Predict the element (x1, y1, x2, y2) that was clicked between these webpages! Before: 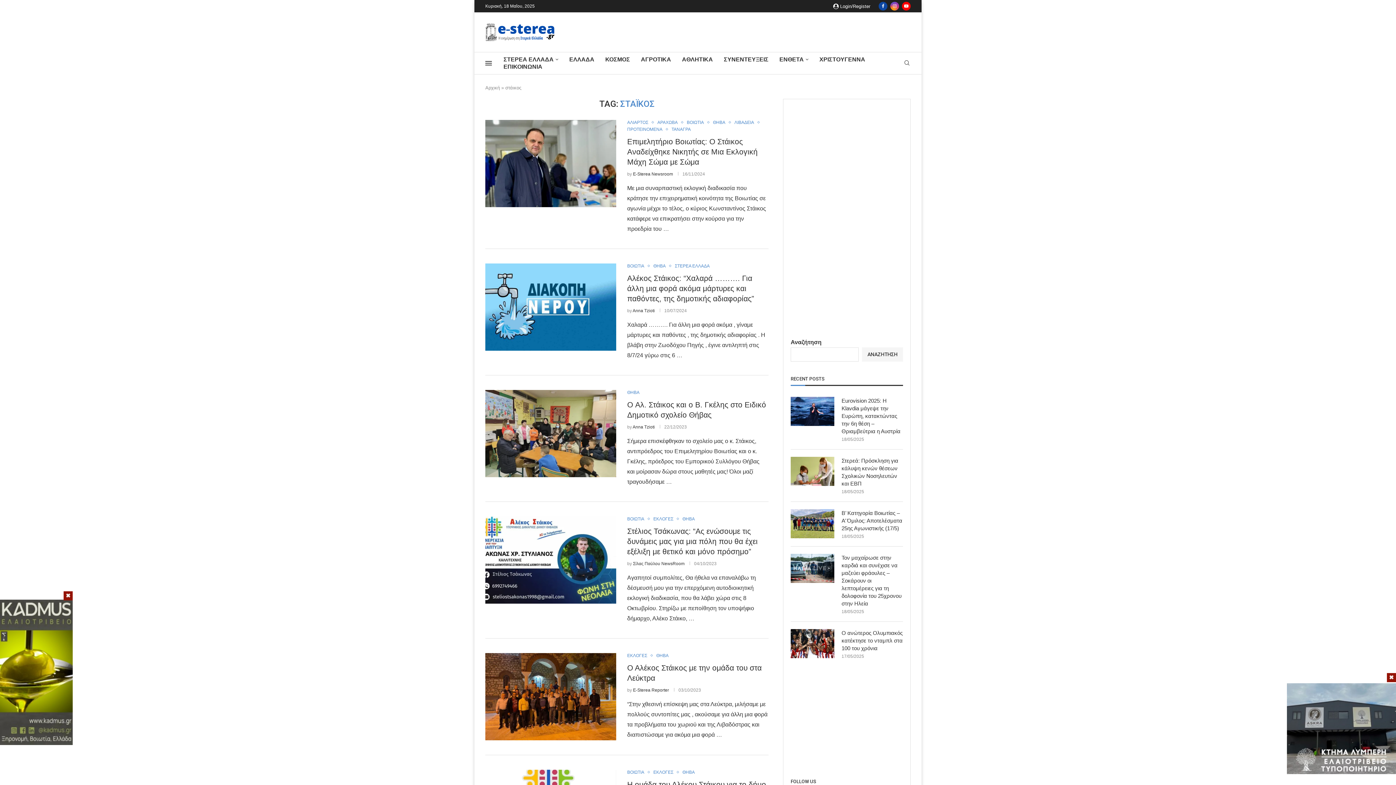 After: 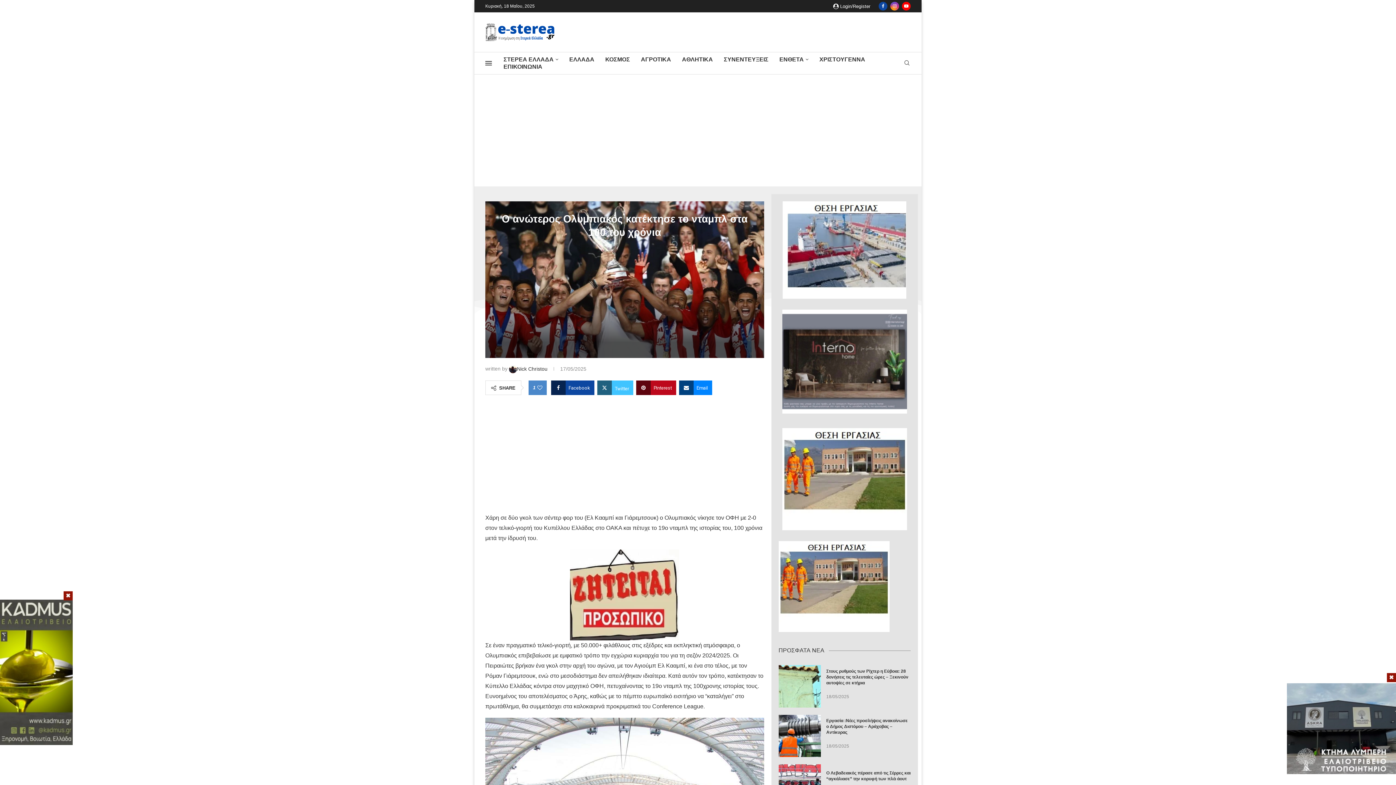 Action: label: Ο ανώτερος Ολυμπιακός κατέκτησε το νταμπλ στα 100 του χρόνια bbox: (841, 629, 903, 652)